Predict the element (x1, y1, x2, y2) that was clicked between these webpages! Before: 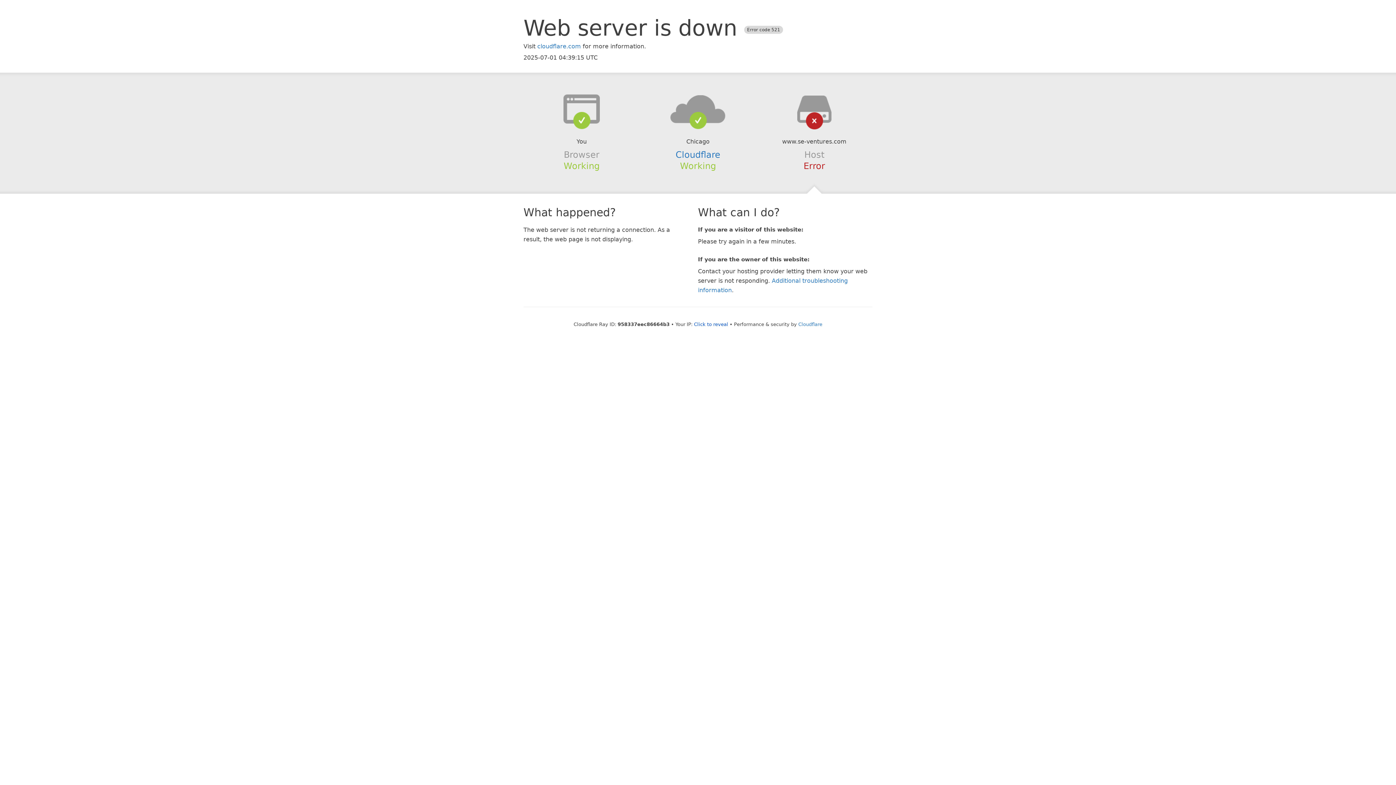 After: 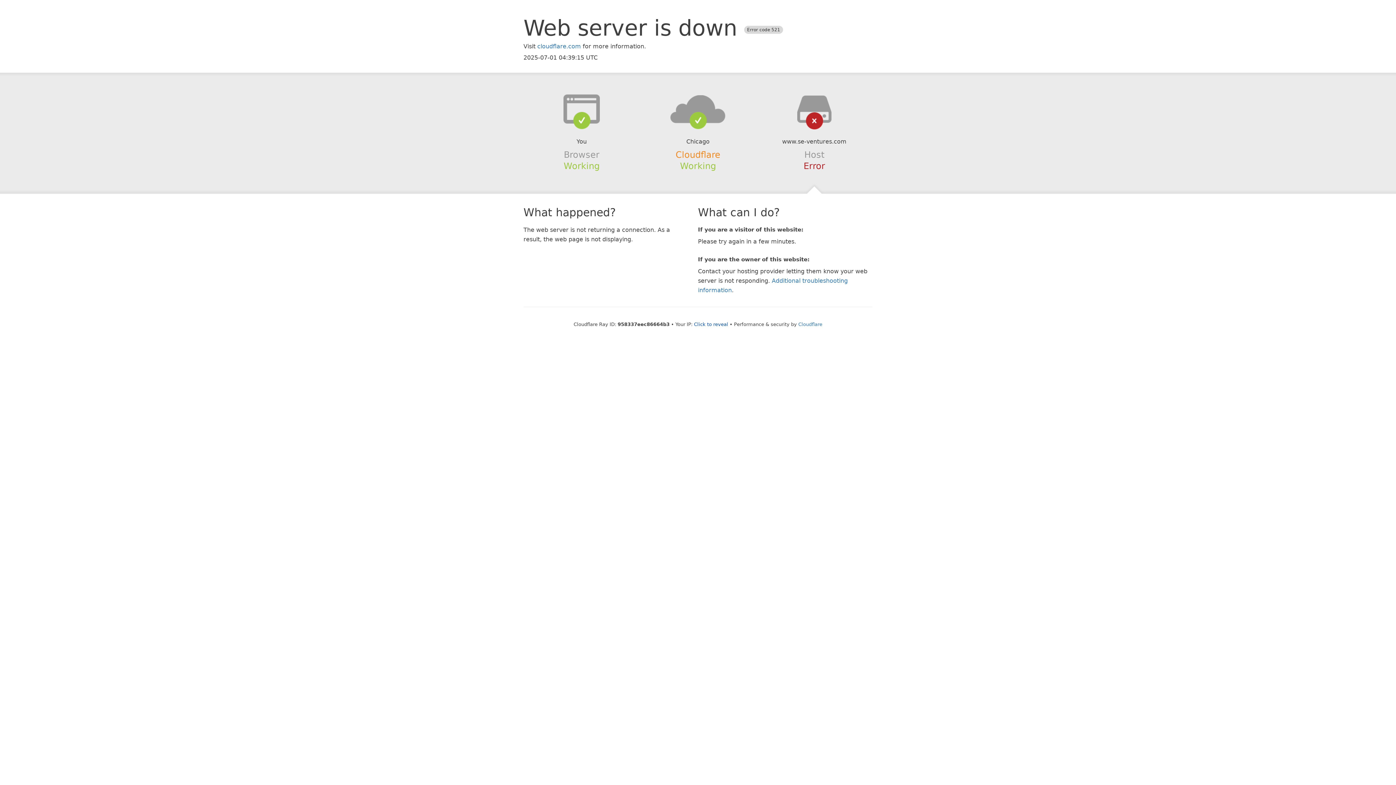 Action: bbox: (675, 149, 720, 159) label: Cloudflare